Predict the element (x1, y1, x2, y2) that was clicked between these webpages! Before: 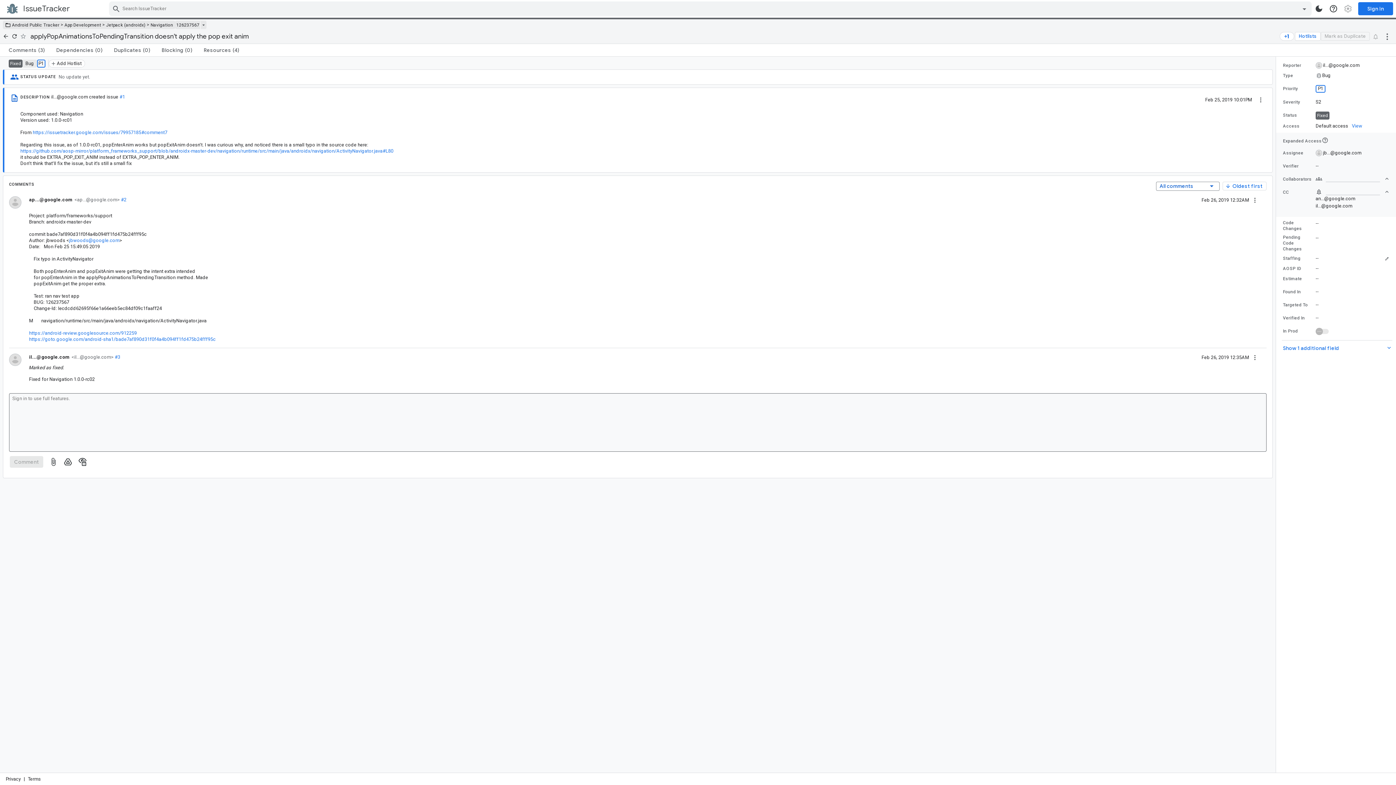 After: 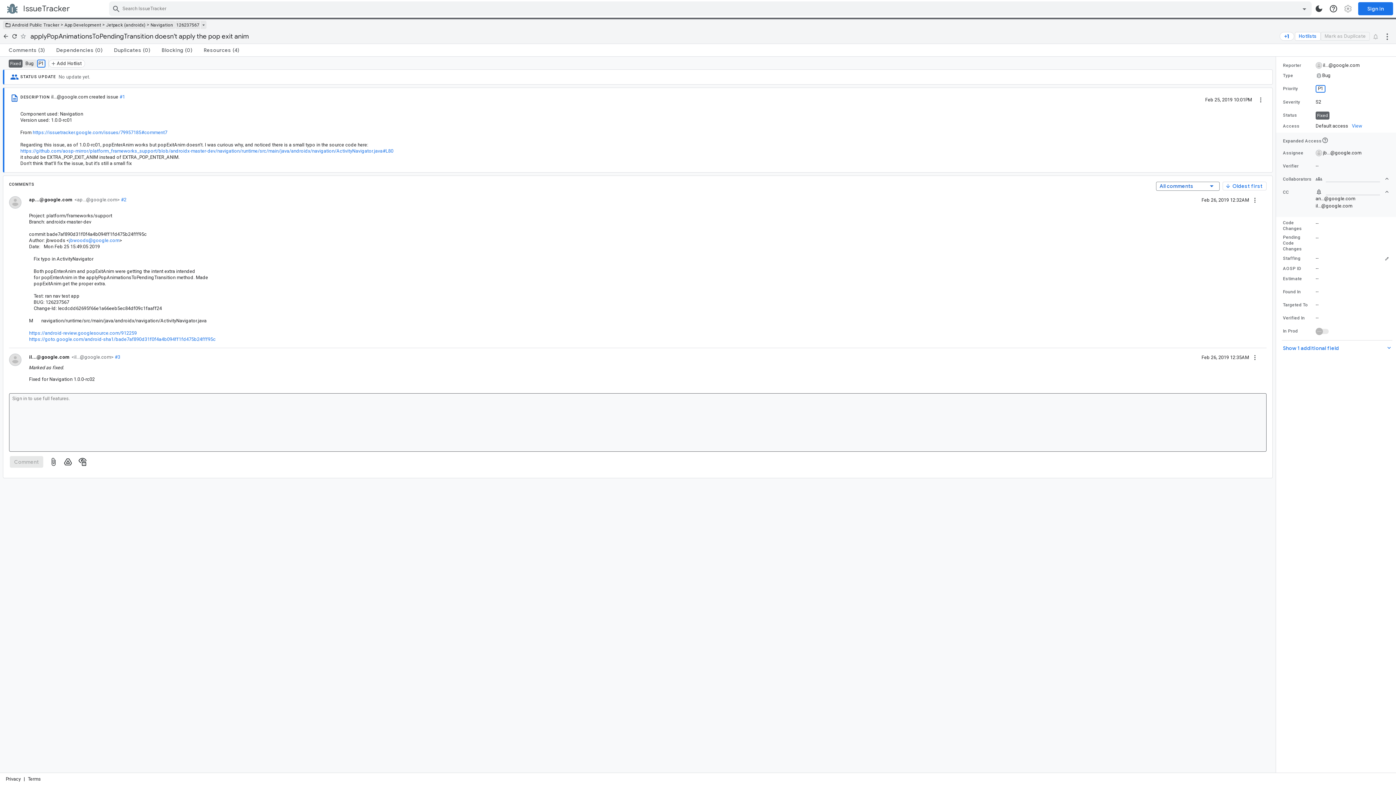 Action: bbox: (20, 148, 393, 153) label: https://github.com/aosp-mirror/platform_frameworks_support/blob/androidx-master-dev/navigation/runtime/src/main/java/androidx/navigation/ActivityNavigator.java#L80